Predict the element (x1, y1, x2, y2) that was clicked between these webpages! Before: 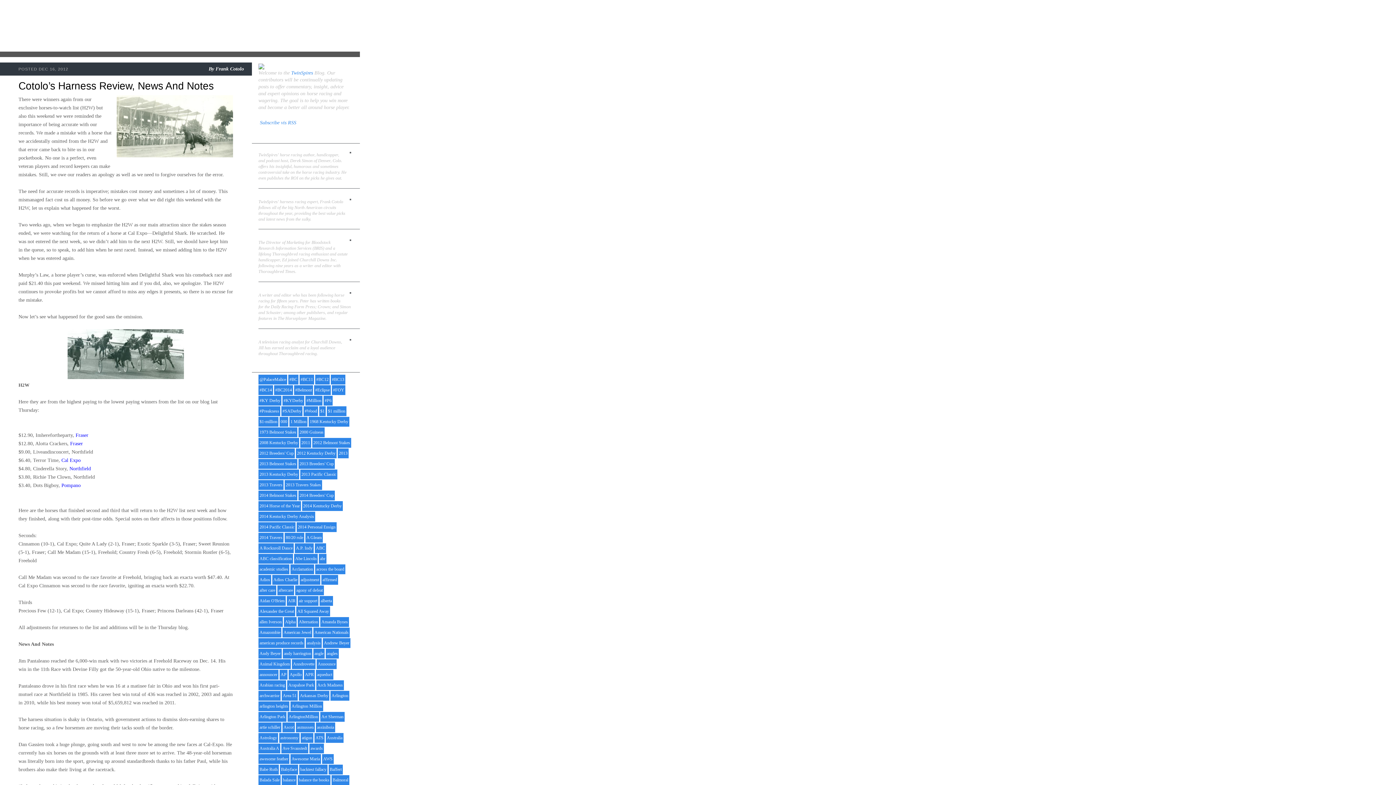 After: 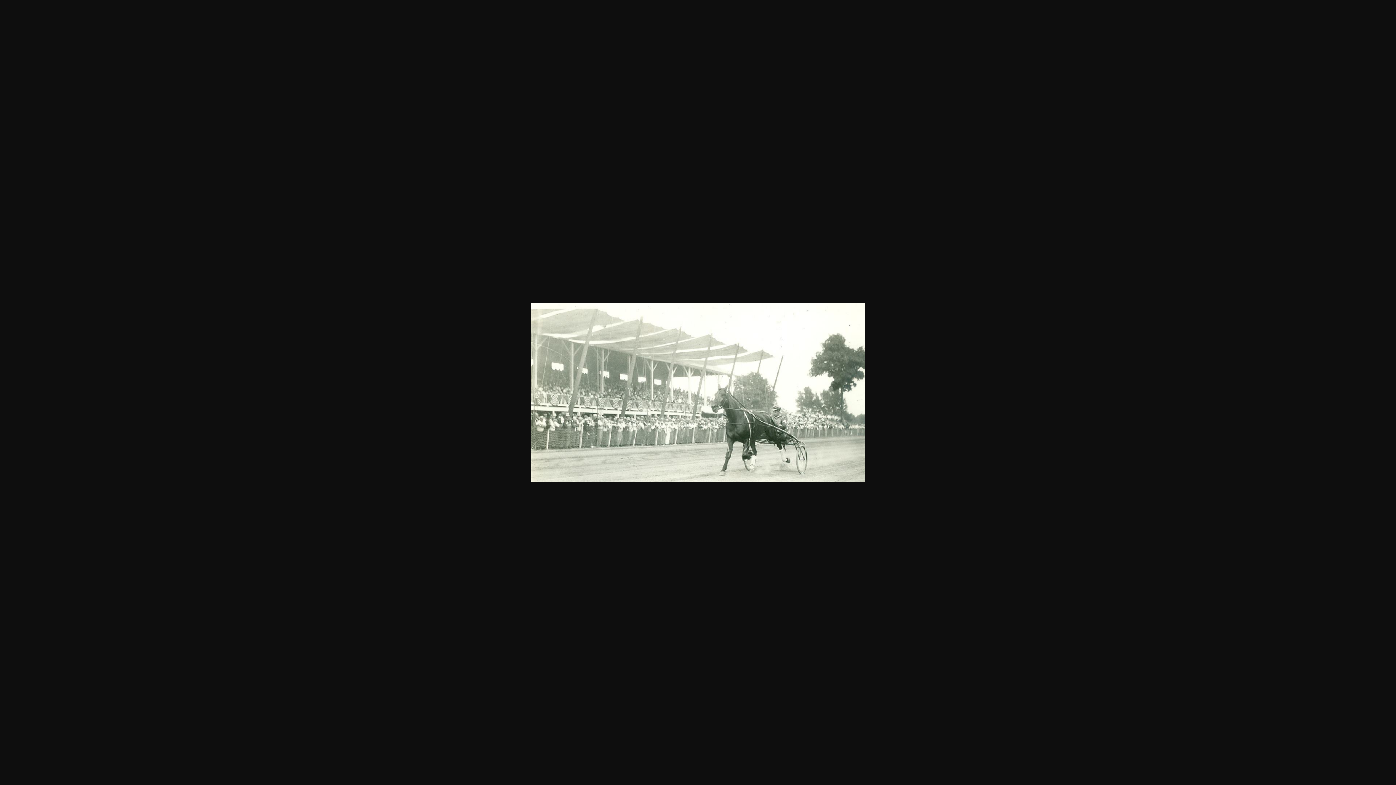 Action: bbox: (116, 95, 233, 157)